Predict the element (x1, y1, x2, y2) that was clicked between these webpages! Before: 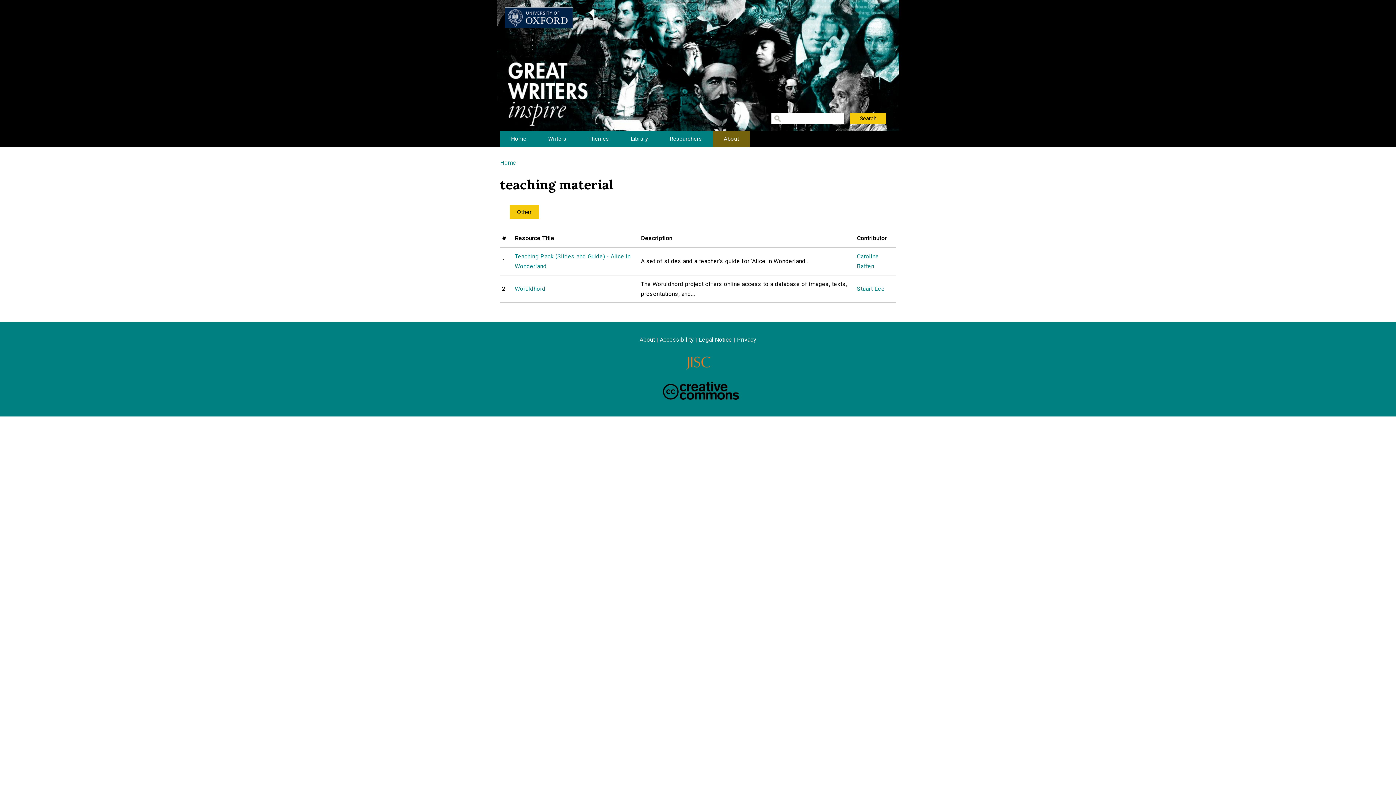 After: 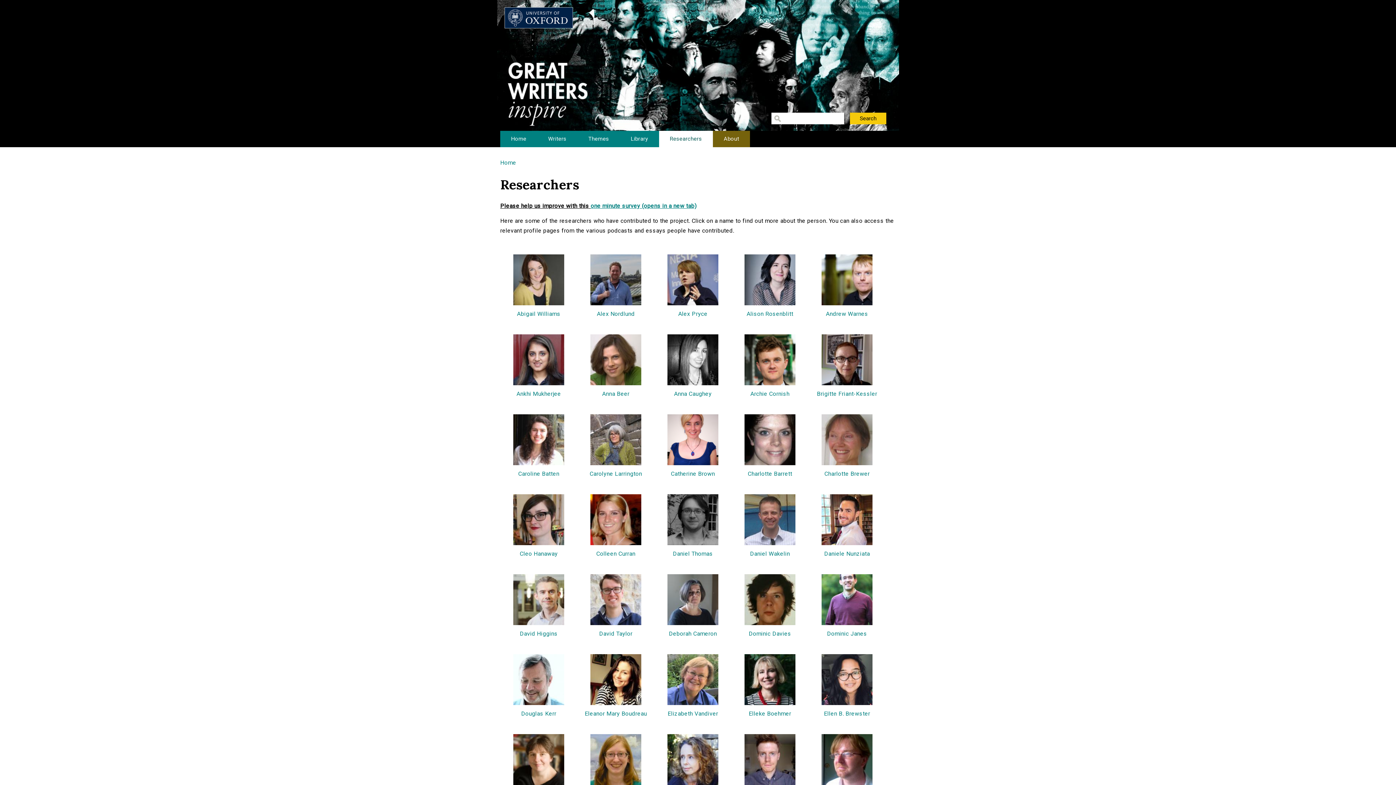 Action: bbox: (659, 130, 713, 147) label: Researchers